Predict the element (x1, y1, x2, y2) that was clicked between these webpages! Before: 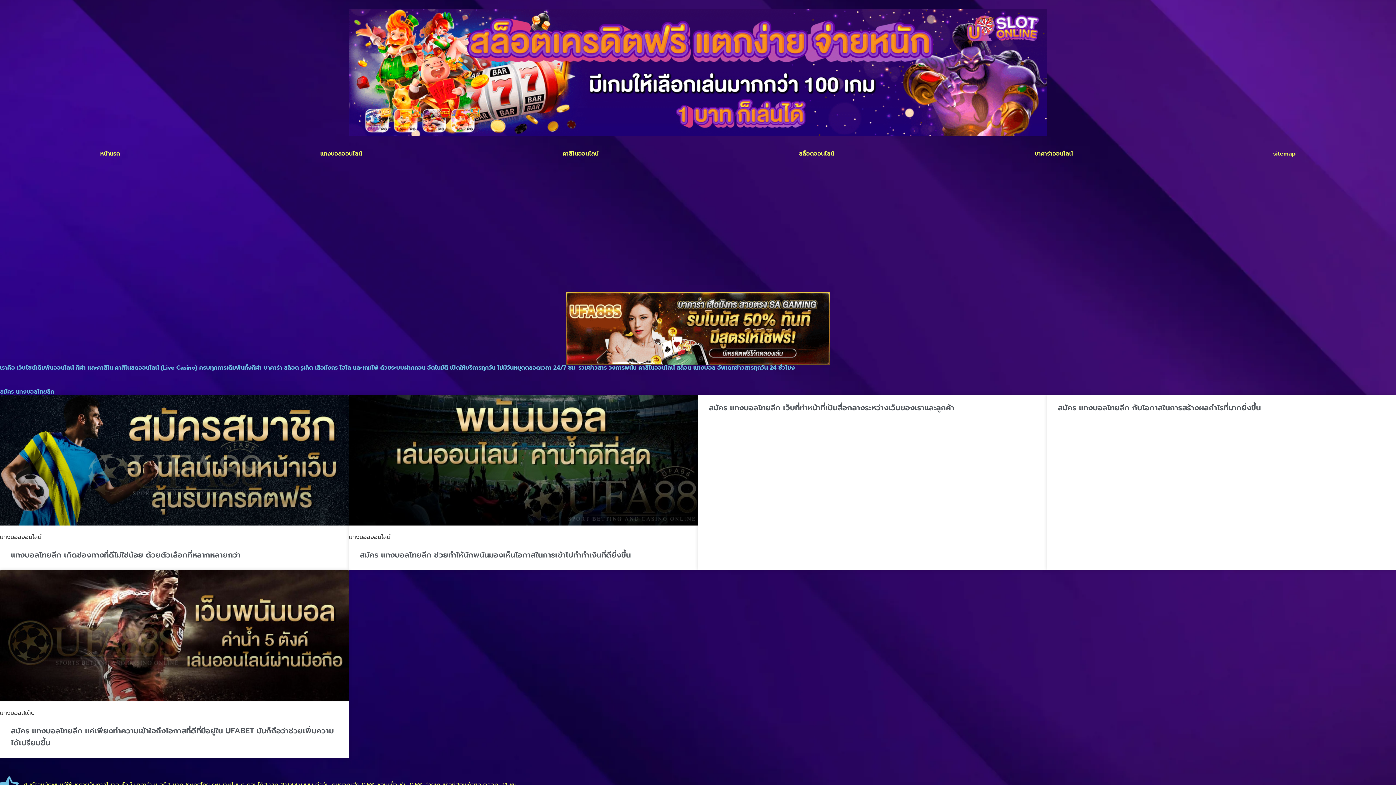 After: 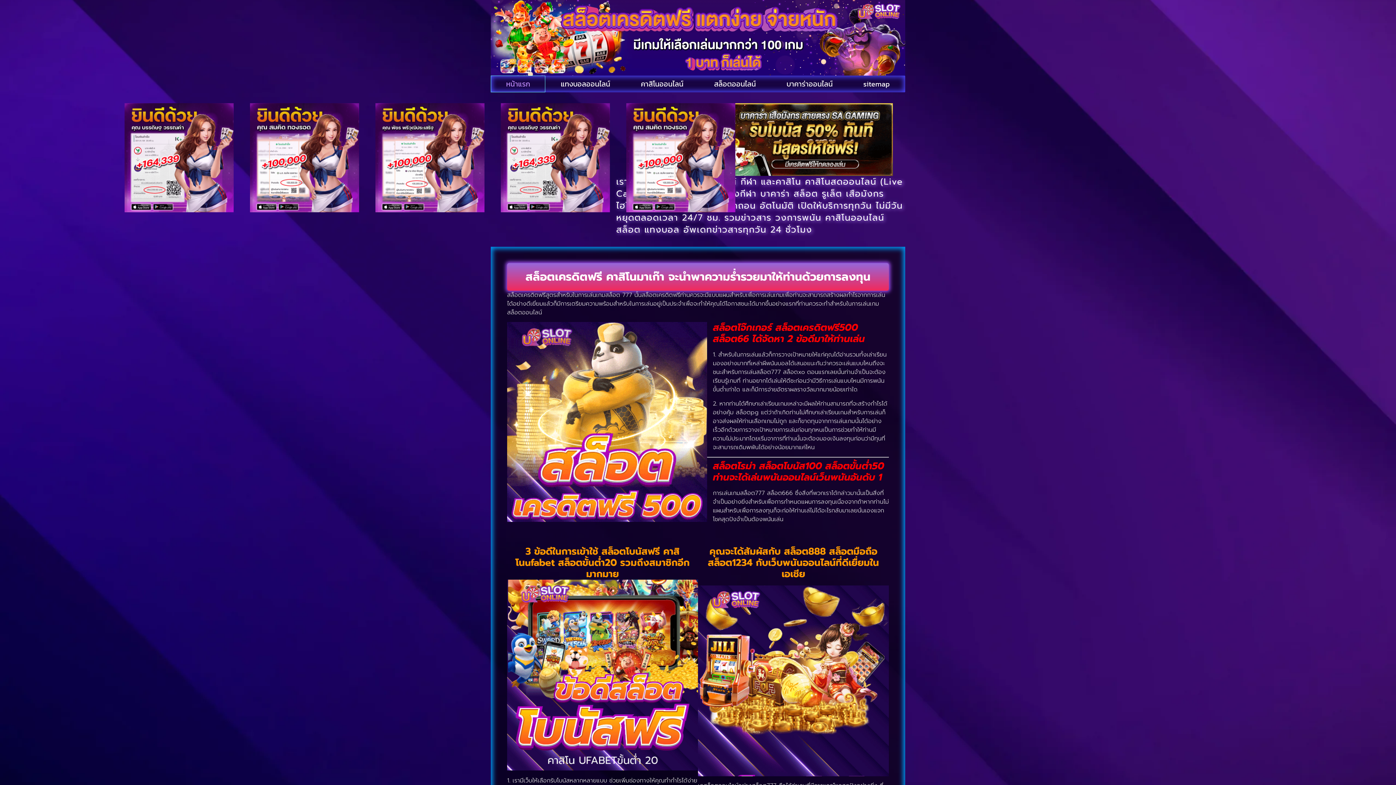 Action: bbox: (0, 145, 220, 162) label: หน้าแรก